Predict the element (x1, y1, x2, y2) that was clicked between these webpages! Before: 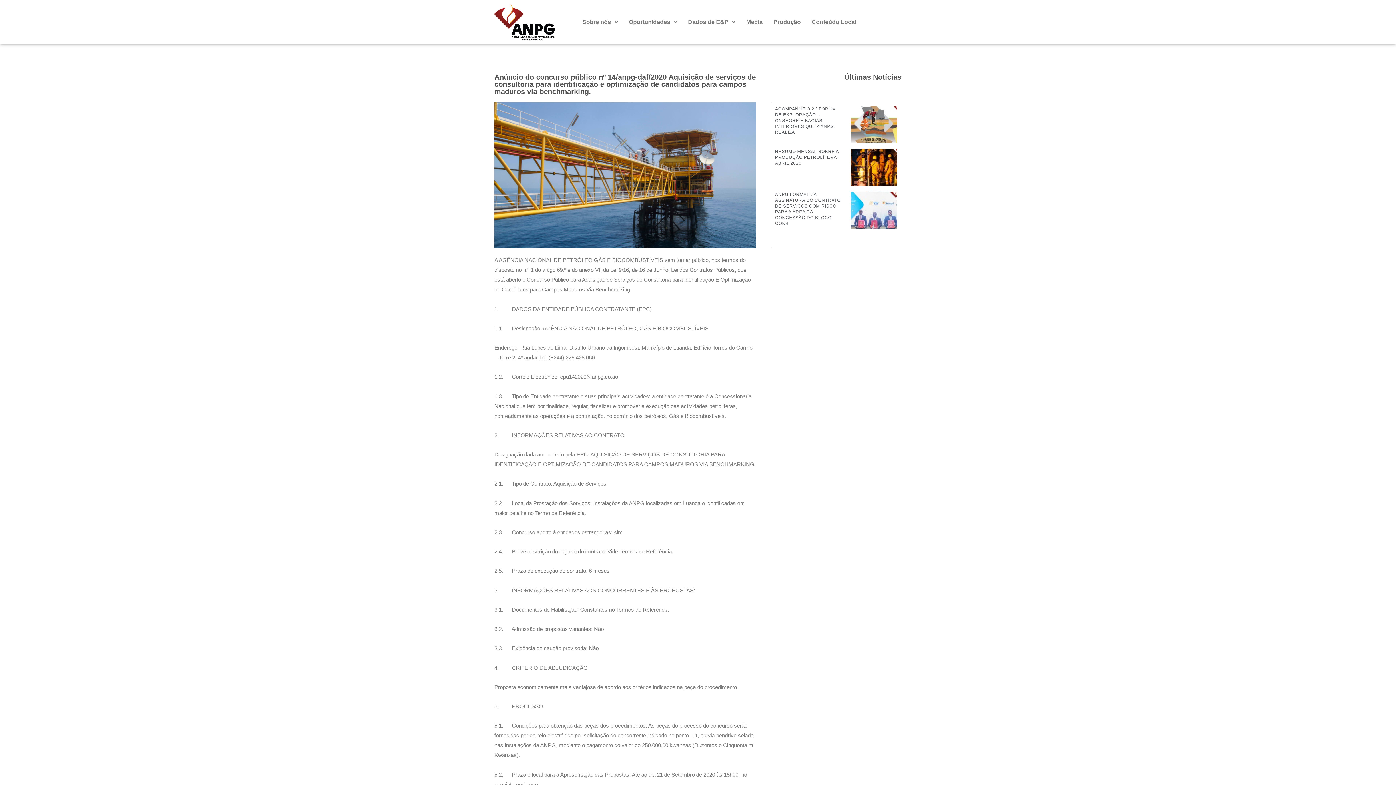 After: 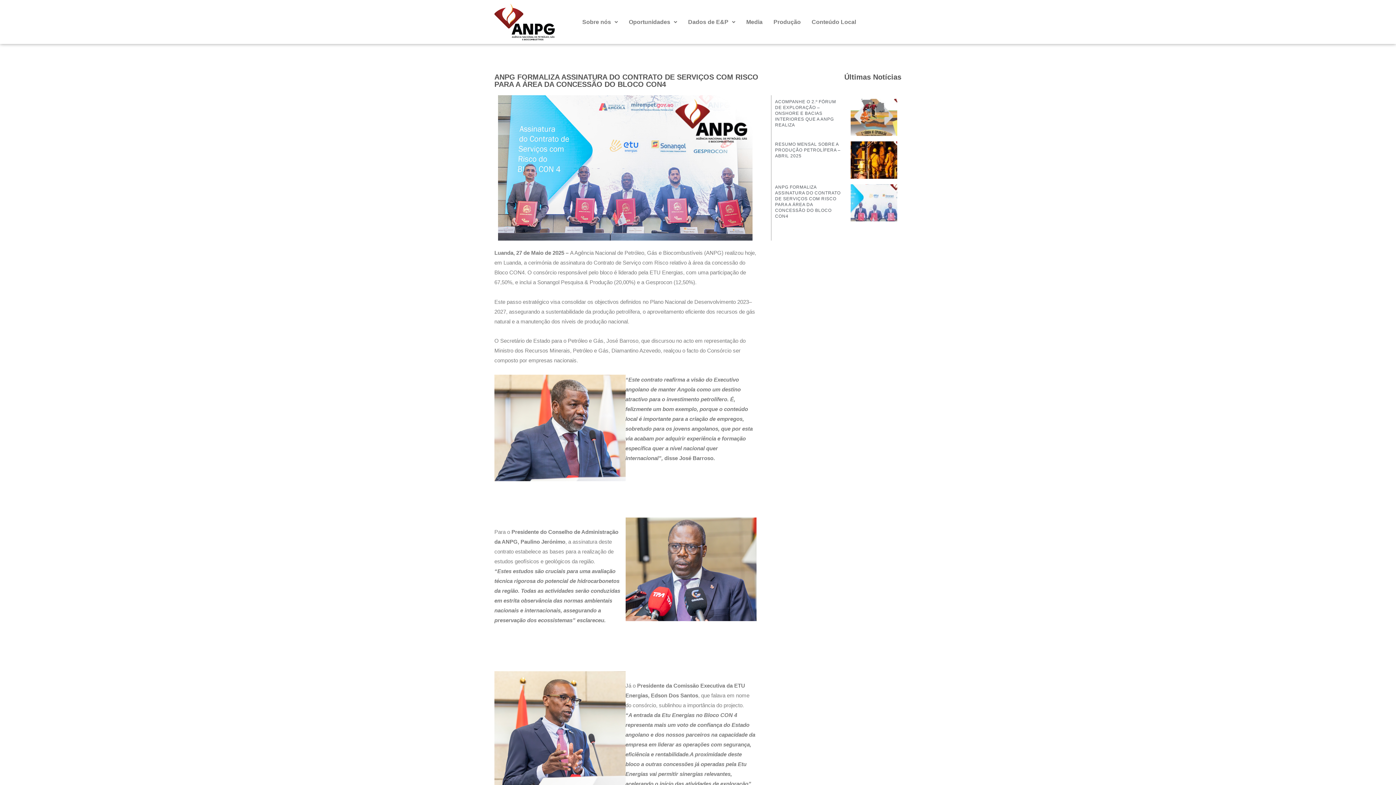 Action: bbox: (851, 191, 897, 228)